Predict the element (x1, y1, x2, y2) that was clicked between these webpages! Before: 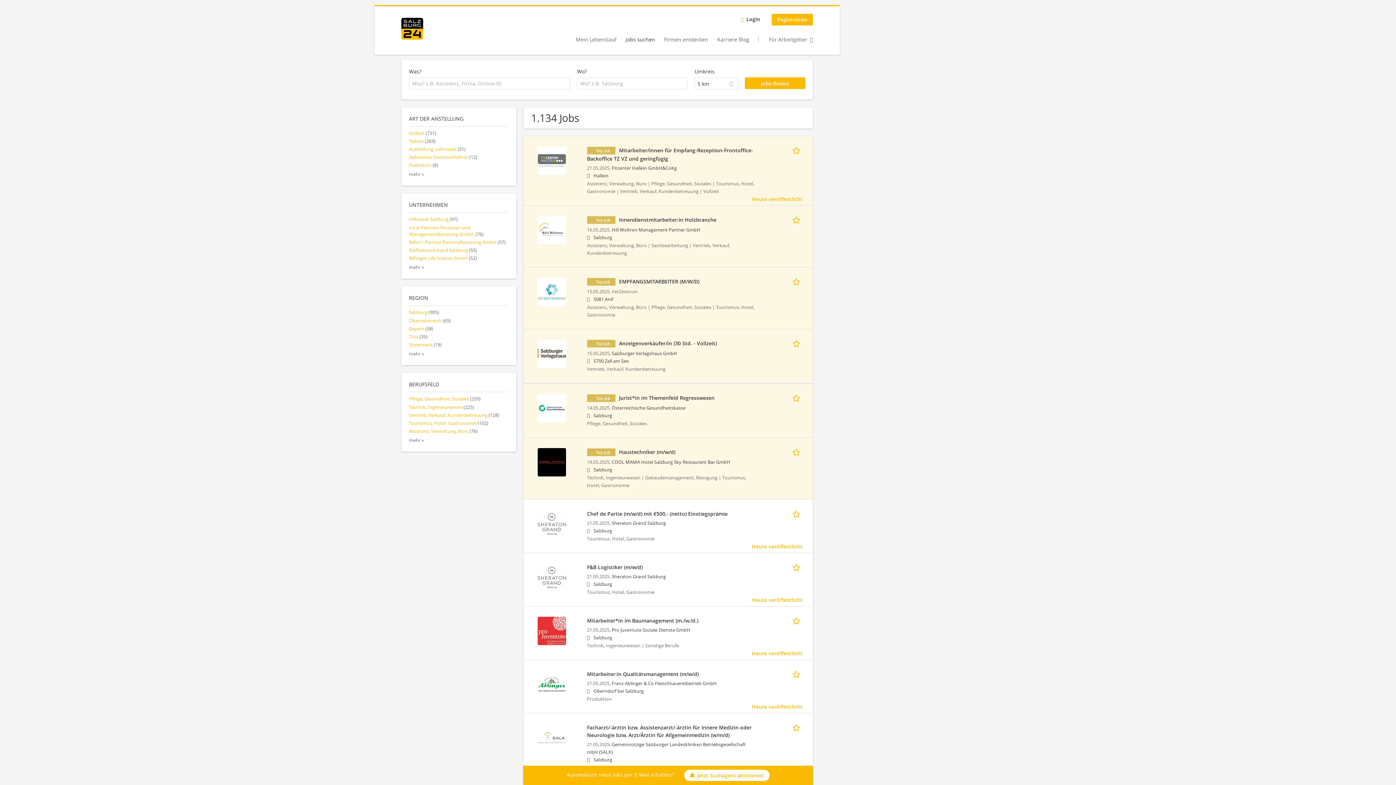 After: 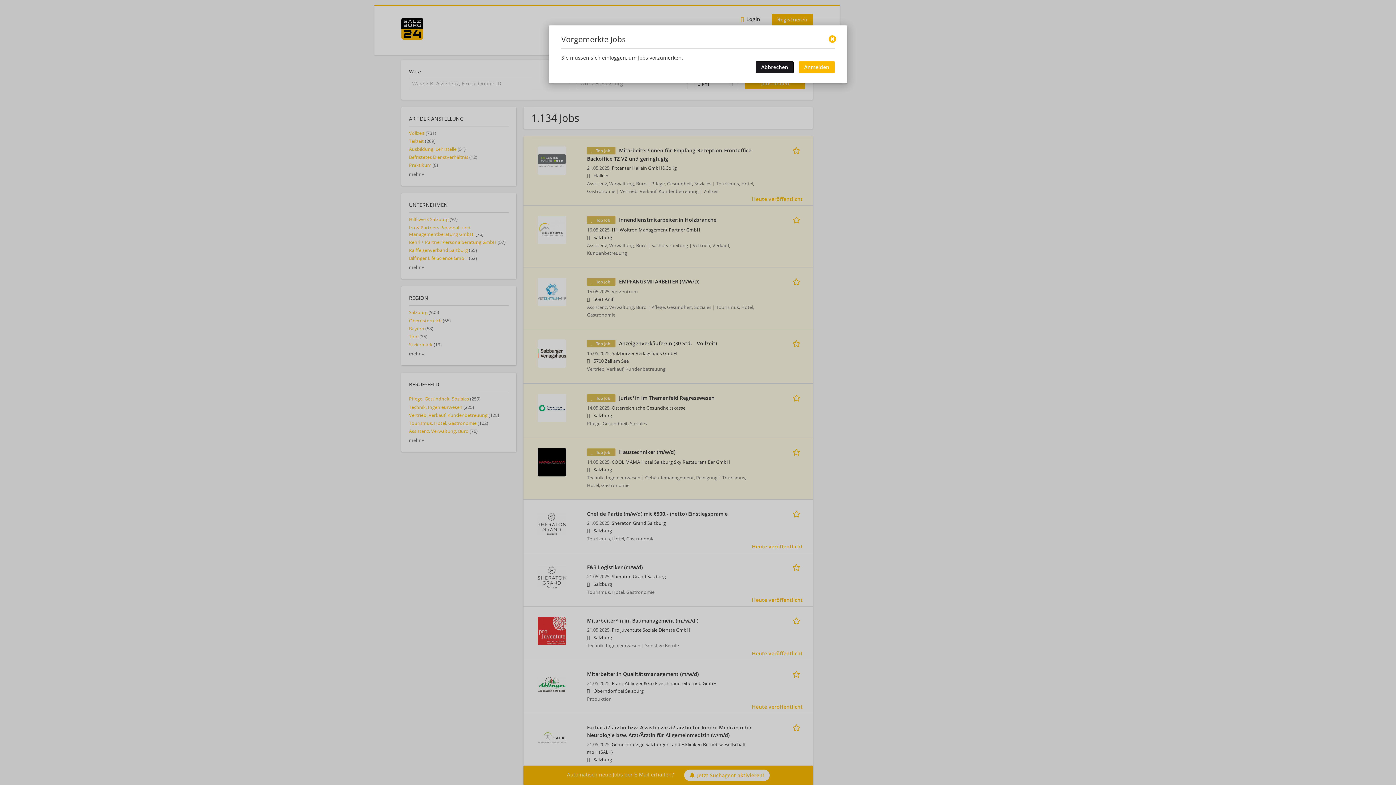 Action: bbox: (792, 214, 802, 224) label: Job merken